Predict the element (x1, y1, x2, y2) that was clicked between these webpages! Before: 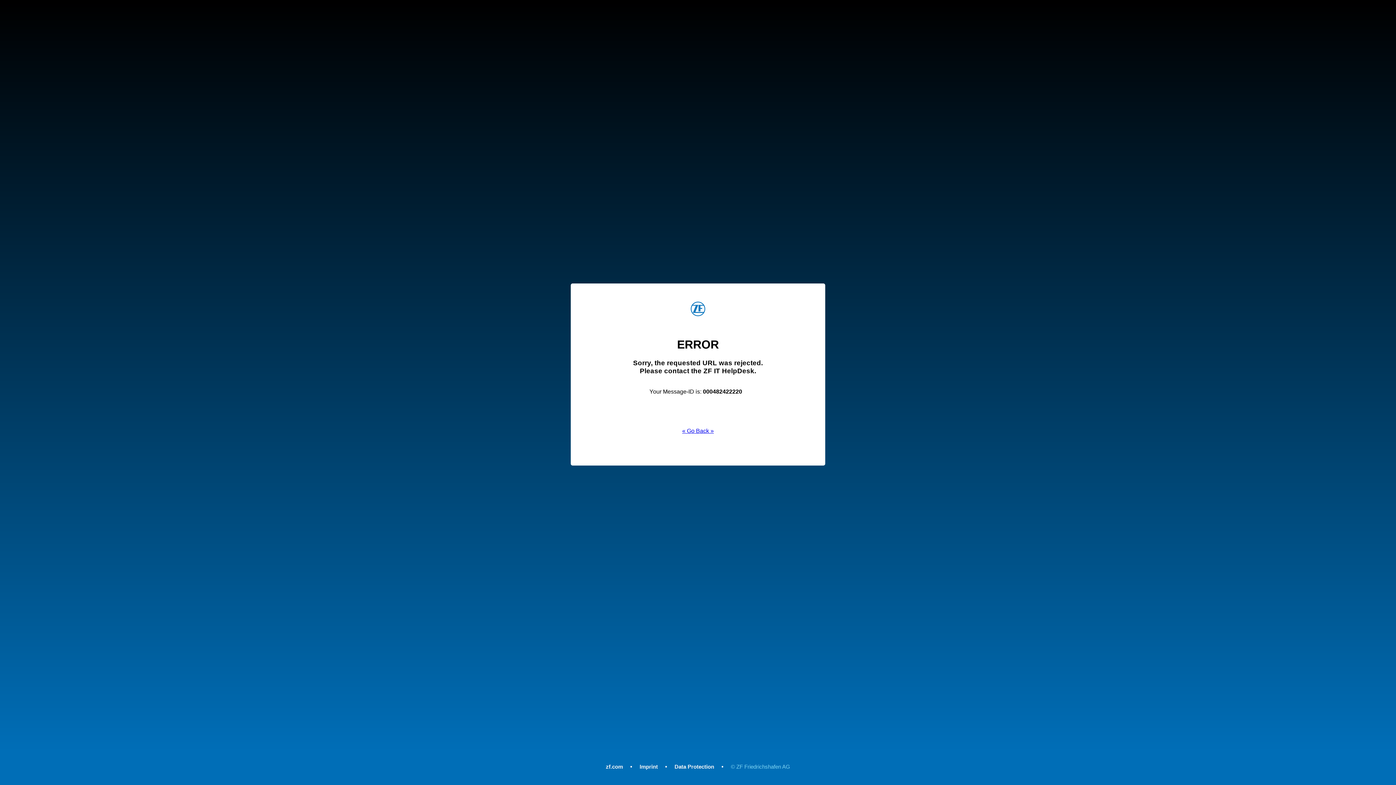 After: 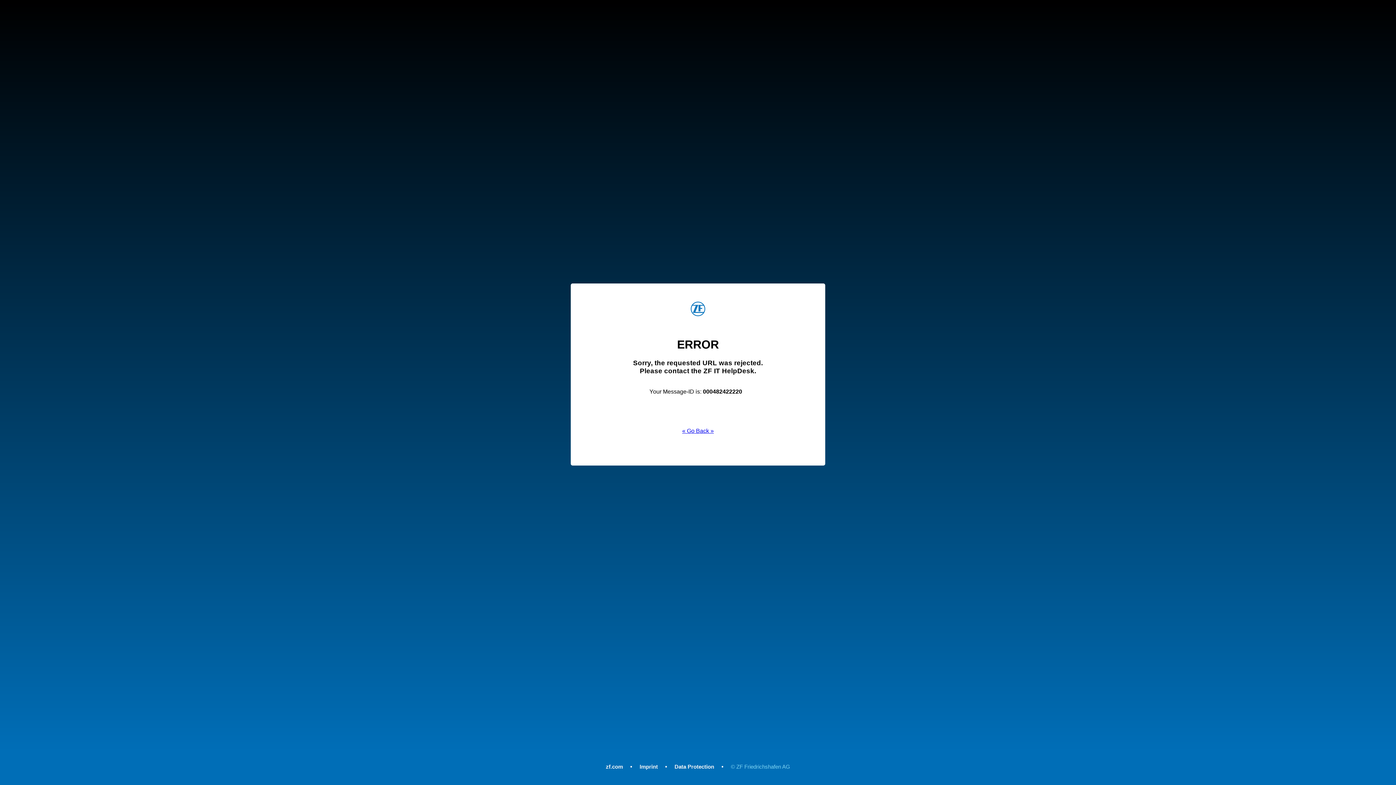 Action: bbox: (674, 764, 714, 770) label: Data Protection